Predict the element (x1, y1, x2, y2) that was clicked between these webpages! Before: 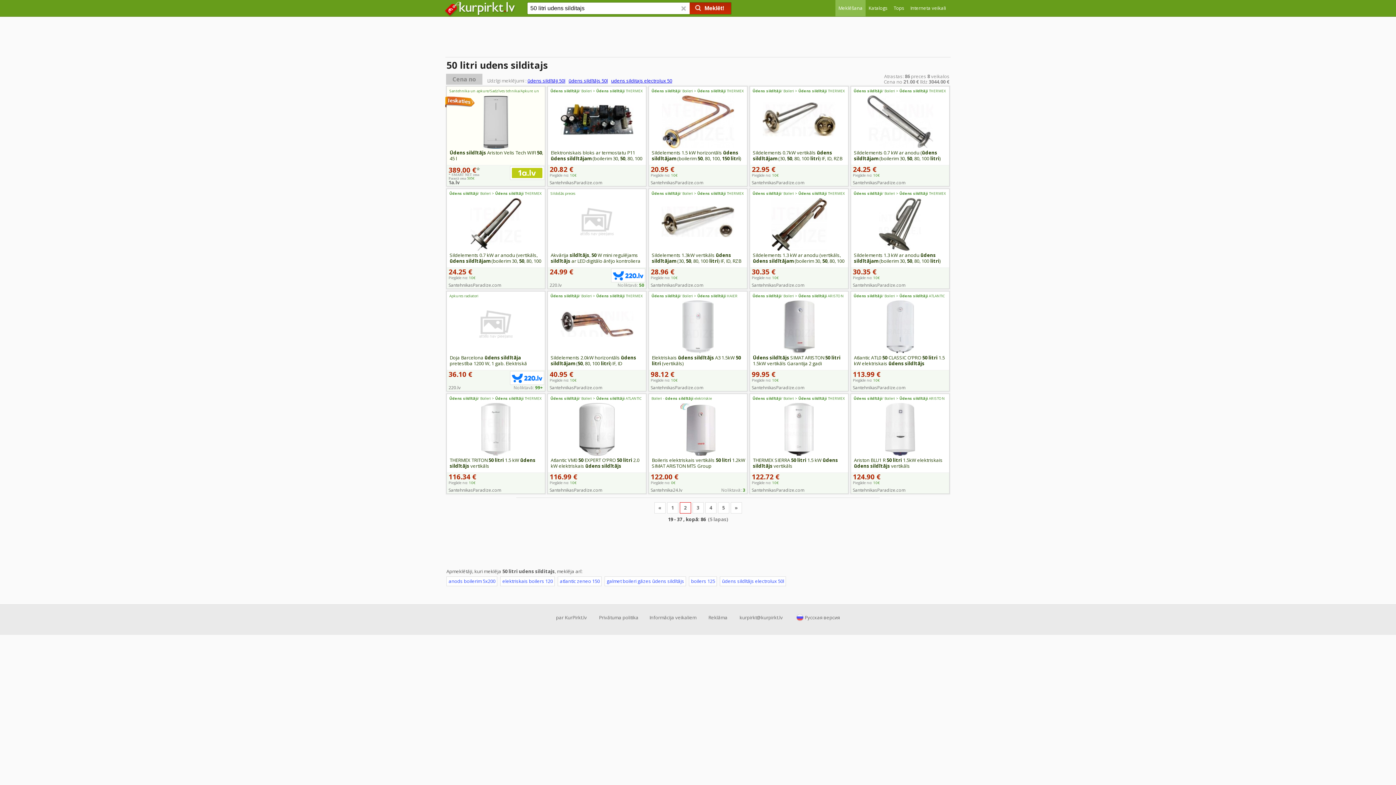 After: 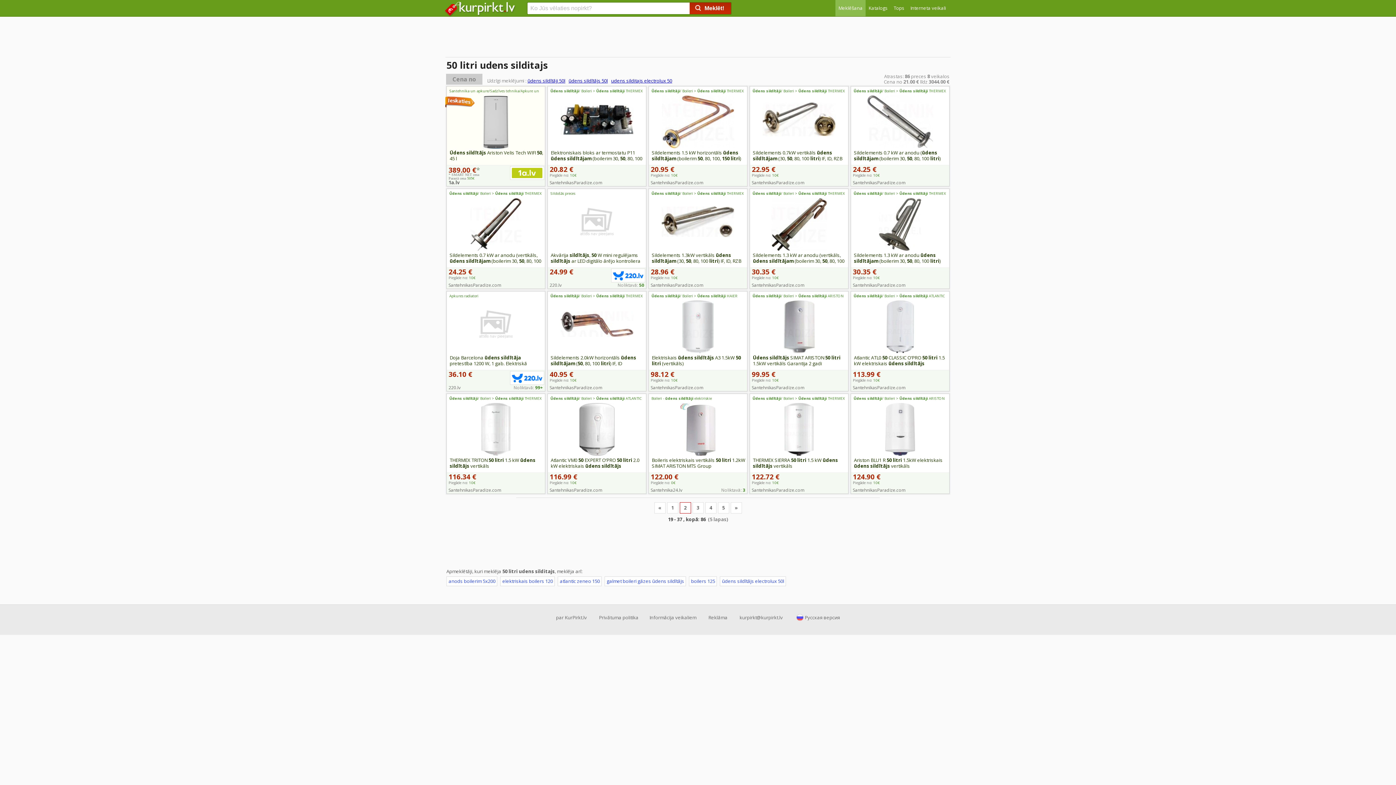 Action: bbox: (676, 1, 690, 15)